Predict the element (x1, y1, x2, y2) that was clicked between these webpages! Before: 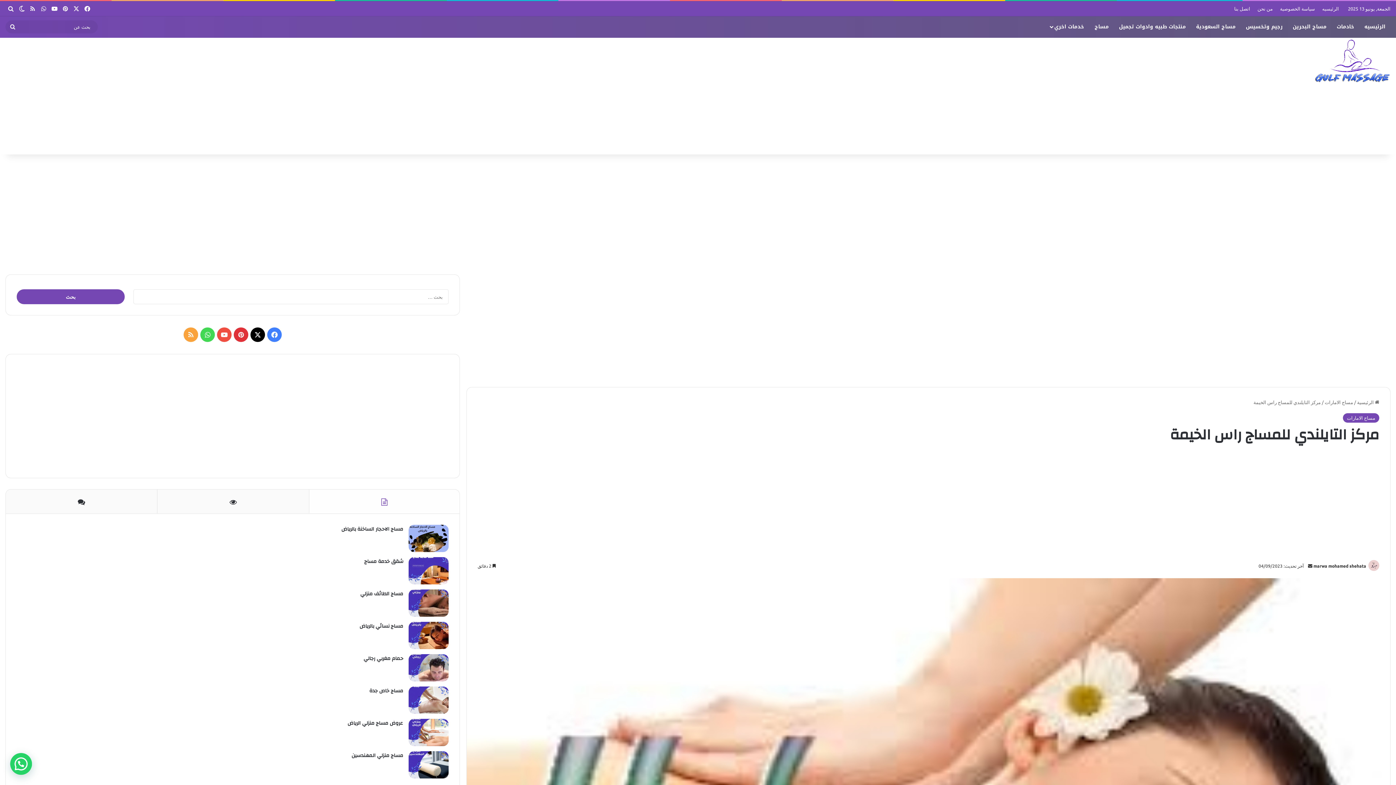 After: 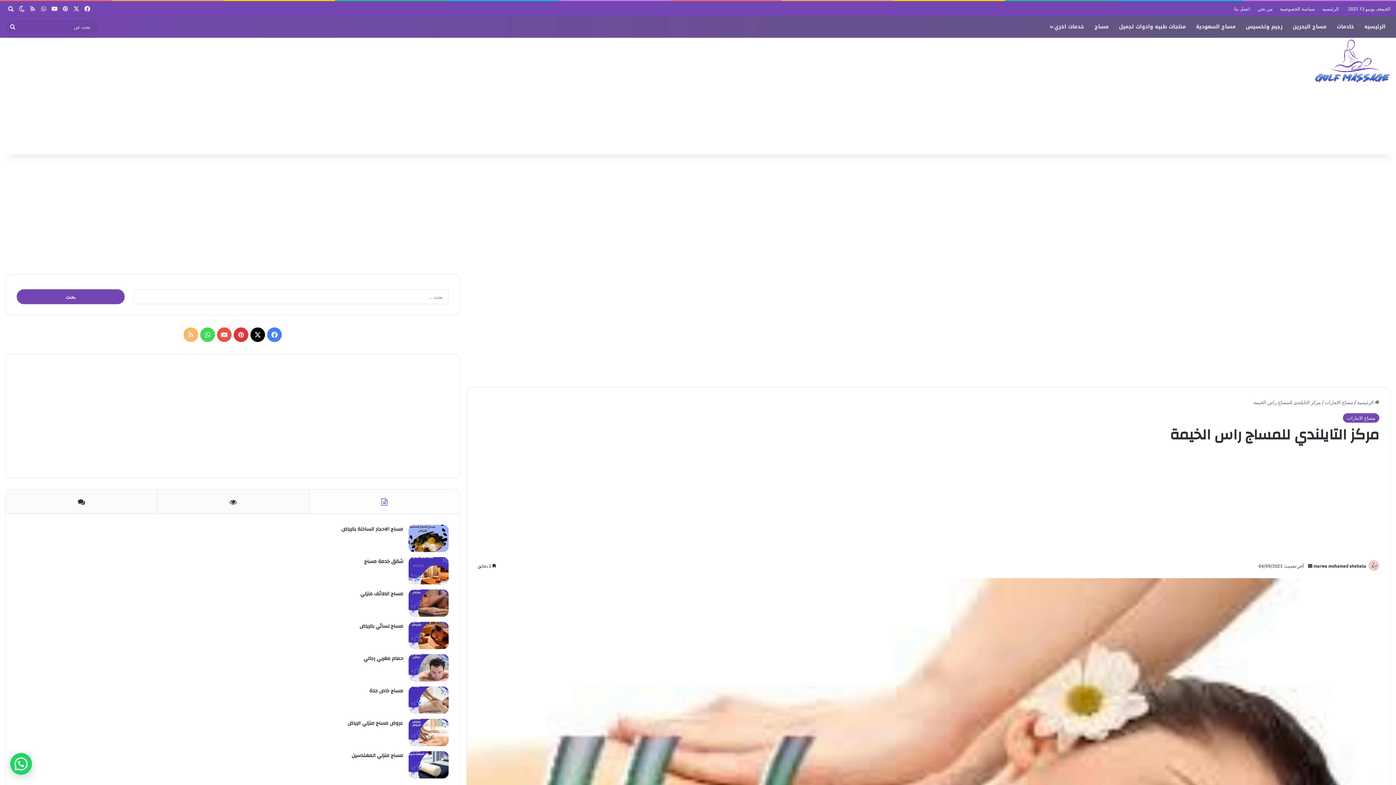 Action: bbox: (183, 327, 198, 342) label: ملخص الموقع RSS